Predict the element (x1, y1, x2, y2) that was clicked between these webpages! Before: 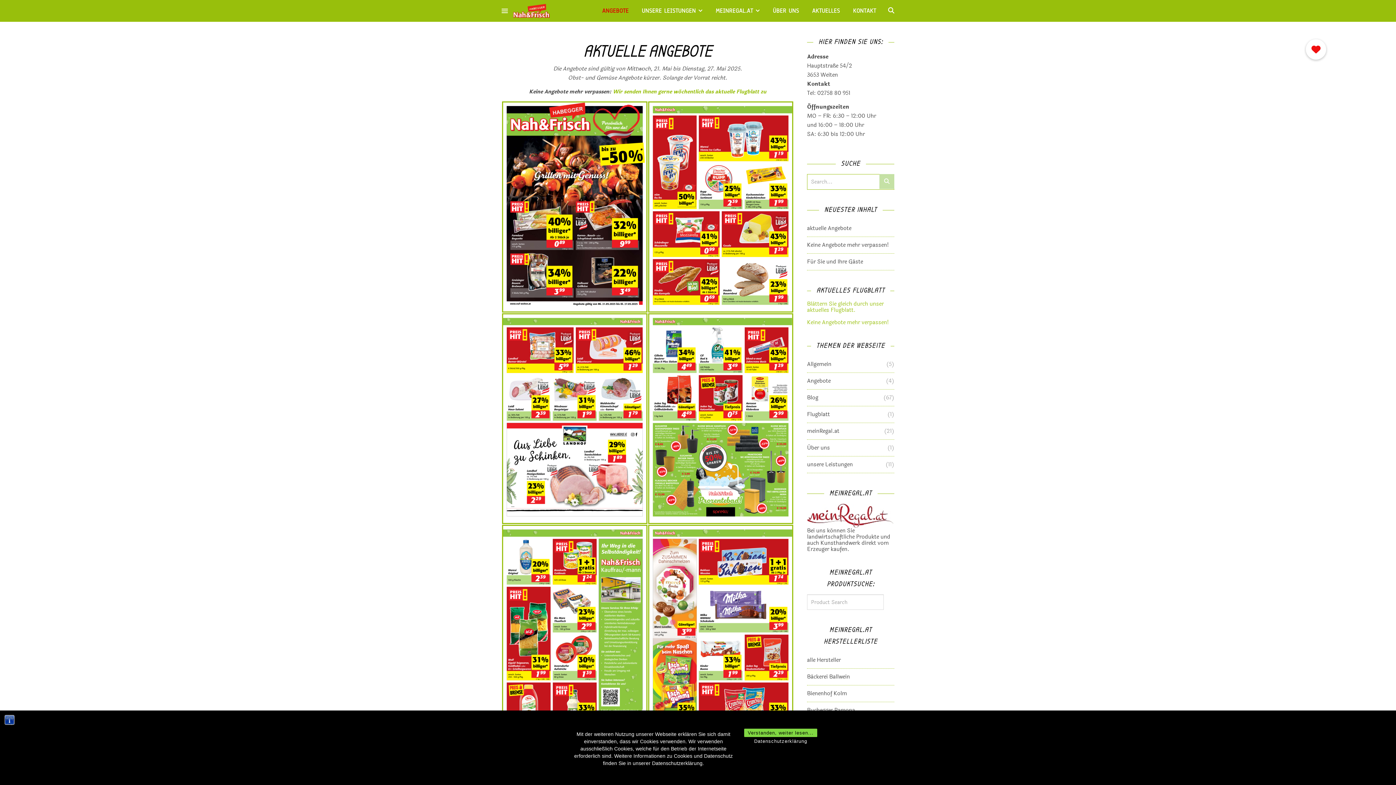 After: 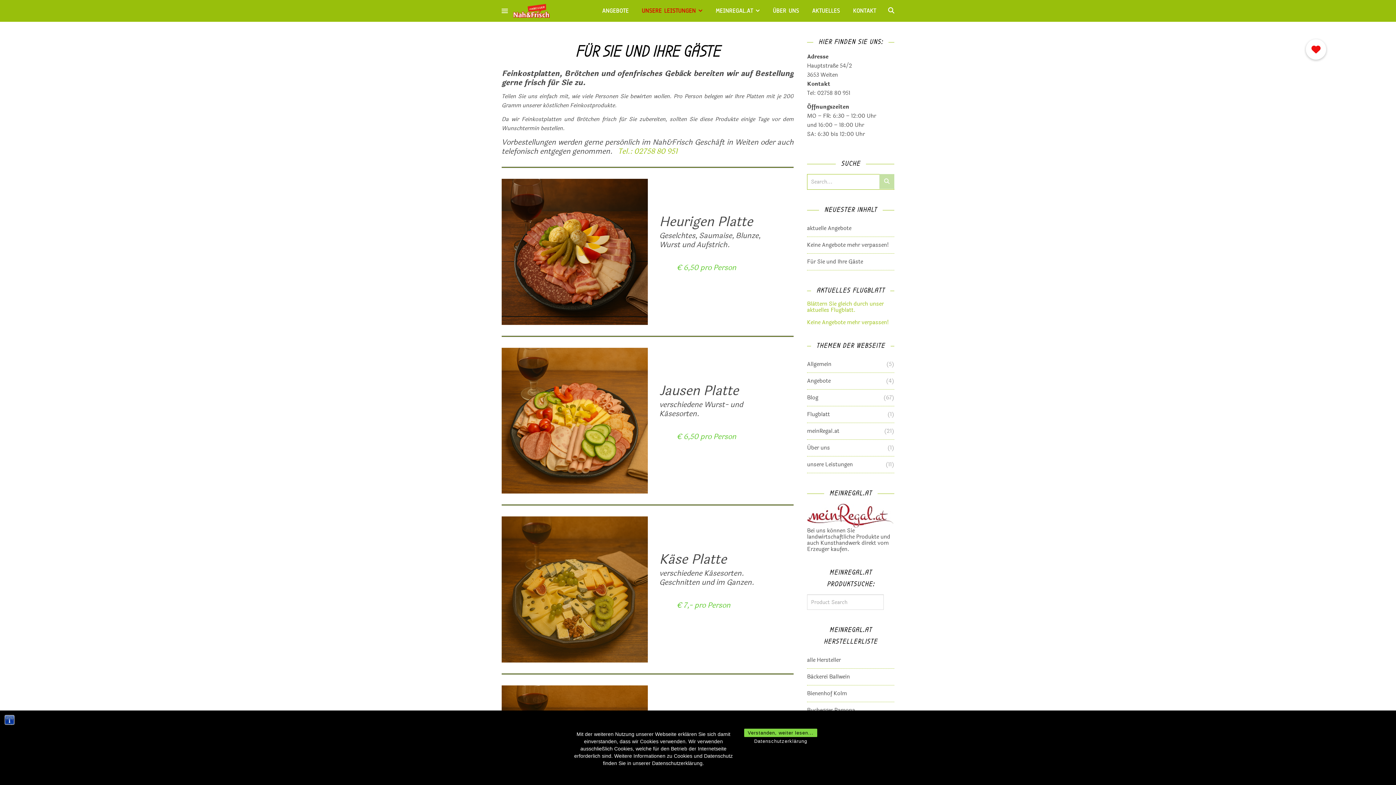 Action: label: Für Sie und Ihre Gäste bbox: (807, 257, 863, 266)